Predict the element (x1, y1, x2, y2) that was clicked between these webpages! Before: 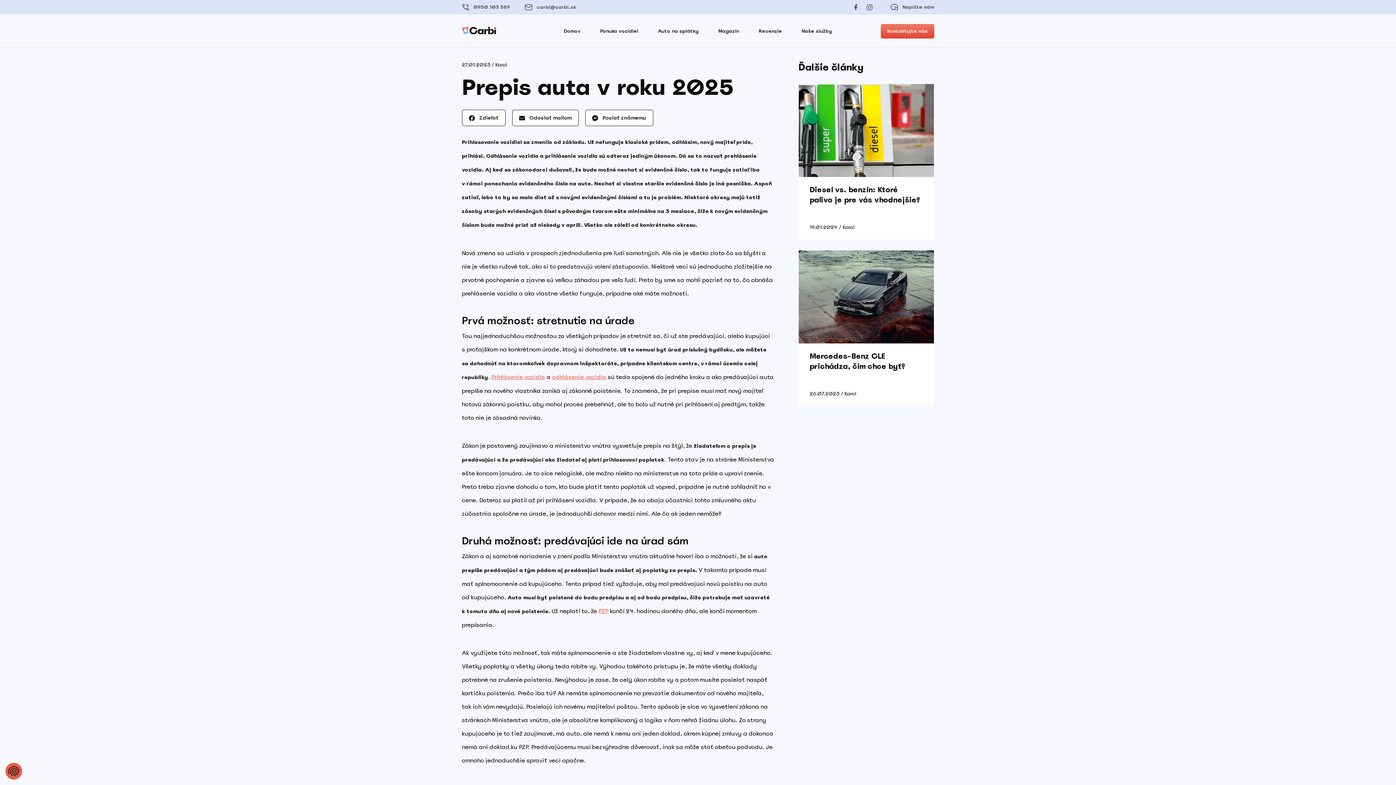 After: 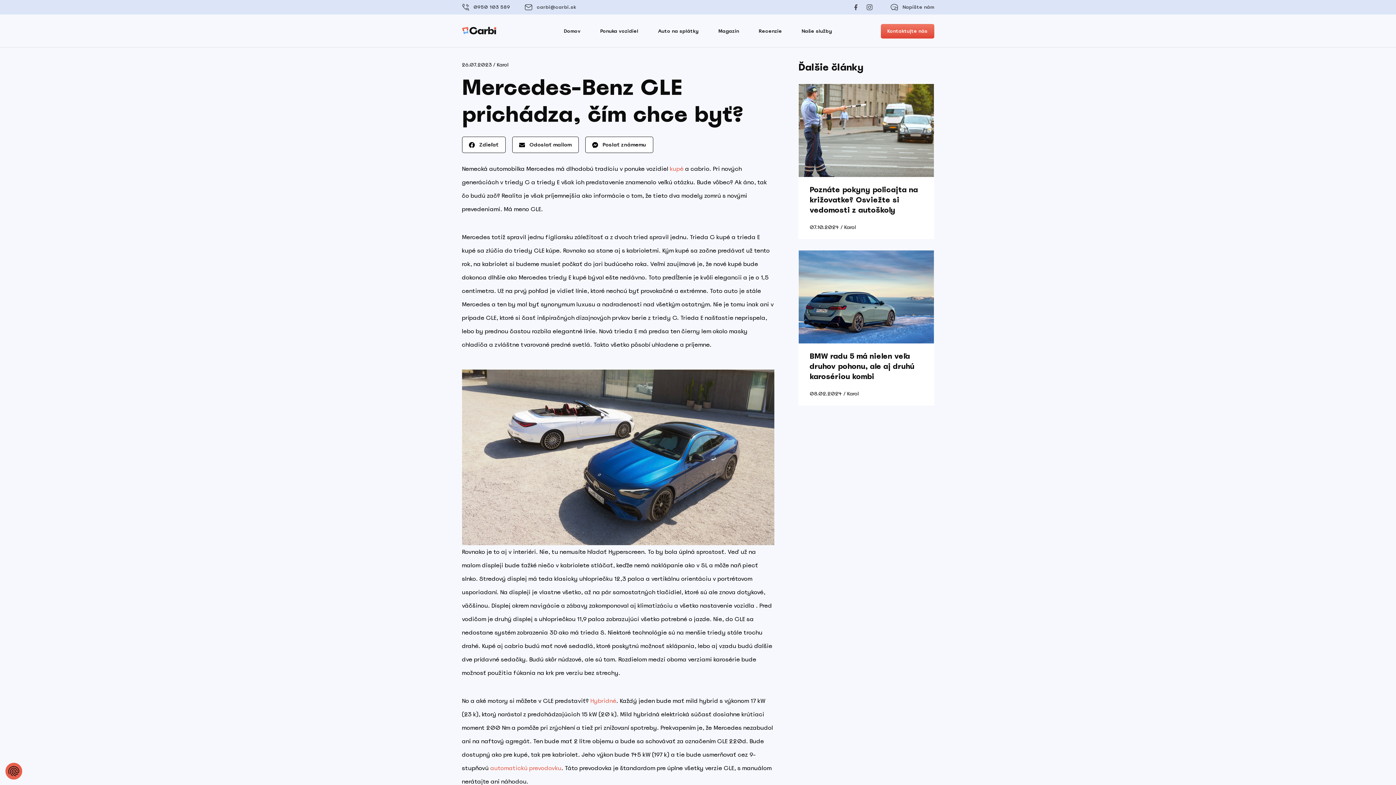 Action: bbox: (798, 250, 934, 405) label: Mercedes-Benz CLE prichádza, čím chce byť?
26.07.2023 / Karol